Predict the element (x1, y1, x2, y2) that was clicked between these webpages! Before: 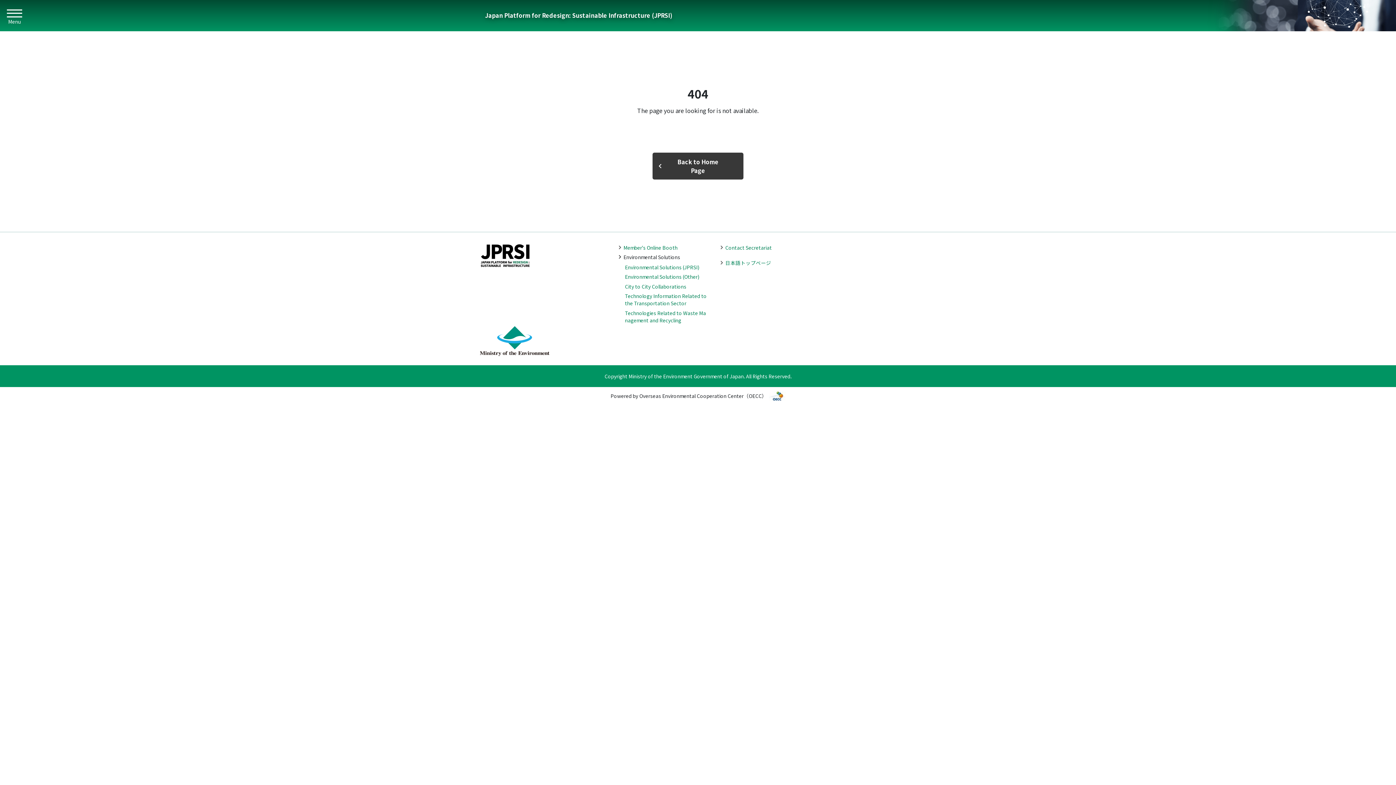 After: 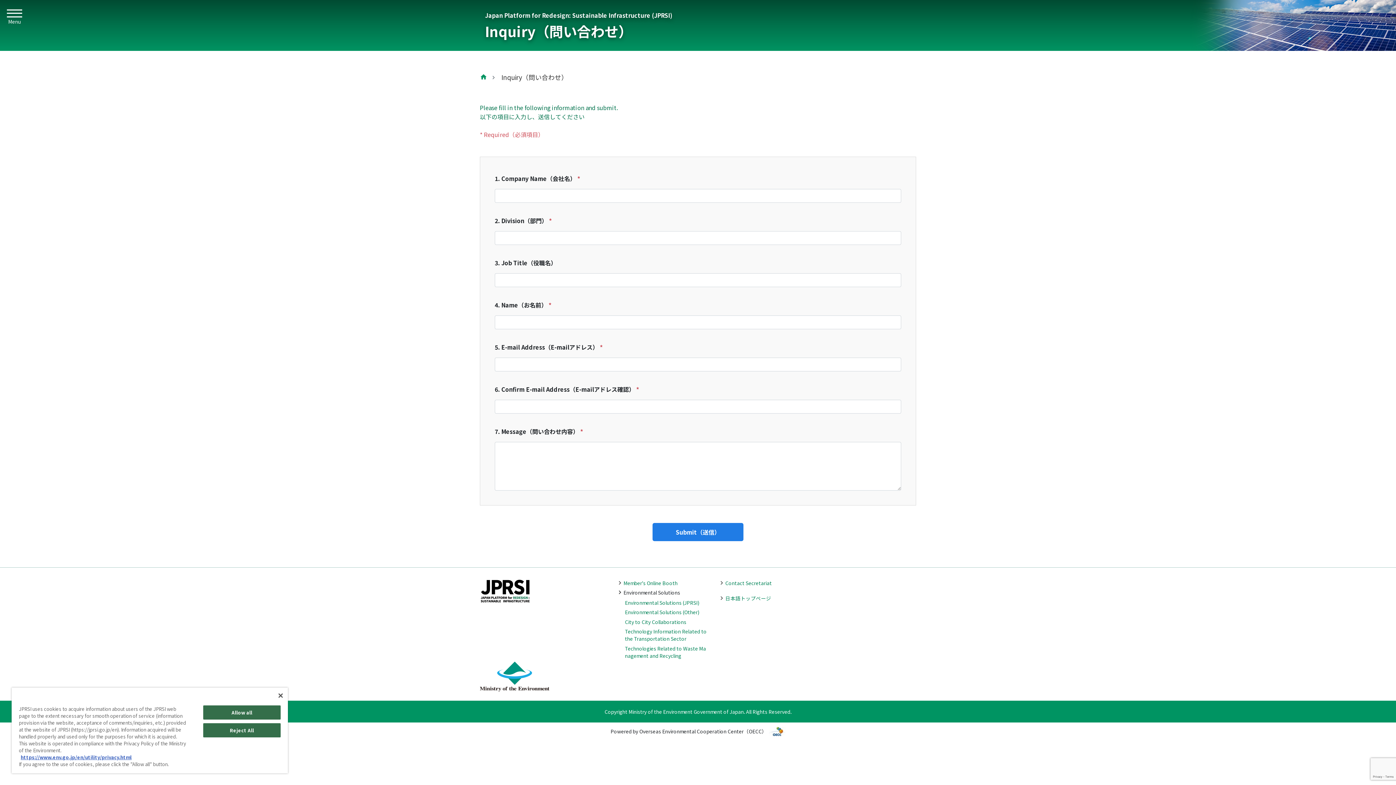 Action: bbox: (718, 243, 809, 251) label: chevron_right
Contact Secretariat